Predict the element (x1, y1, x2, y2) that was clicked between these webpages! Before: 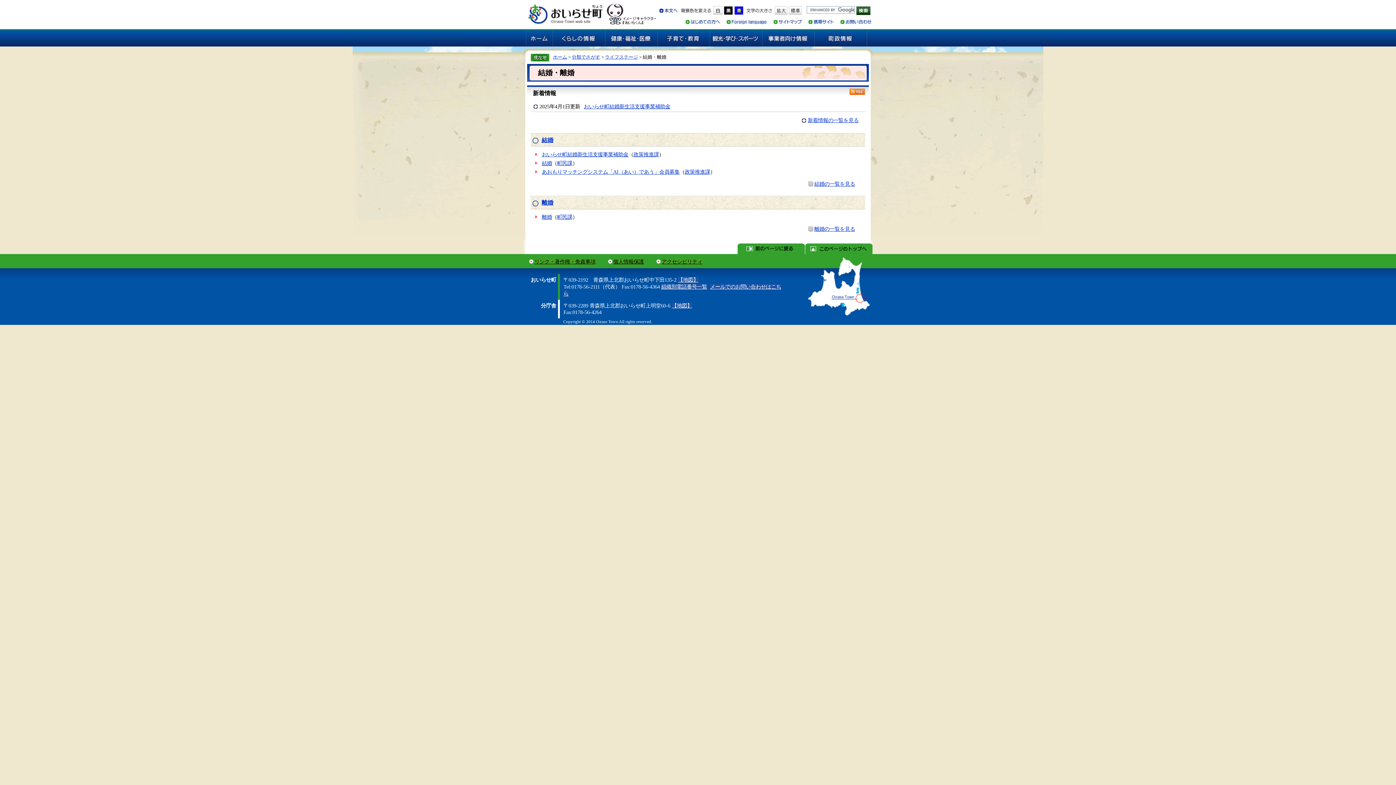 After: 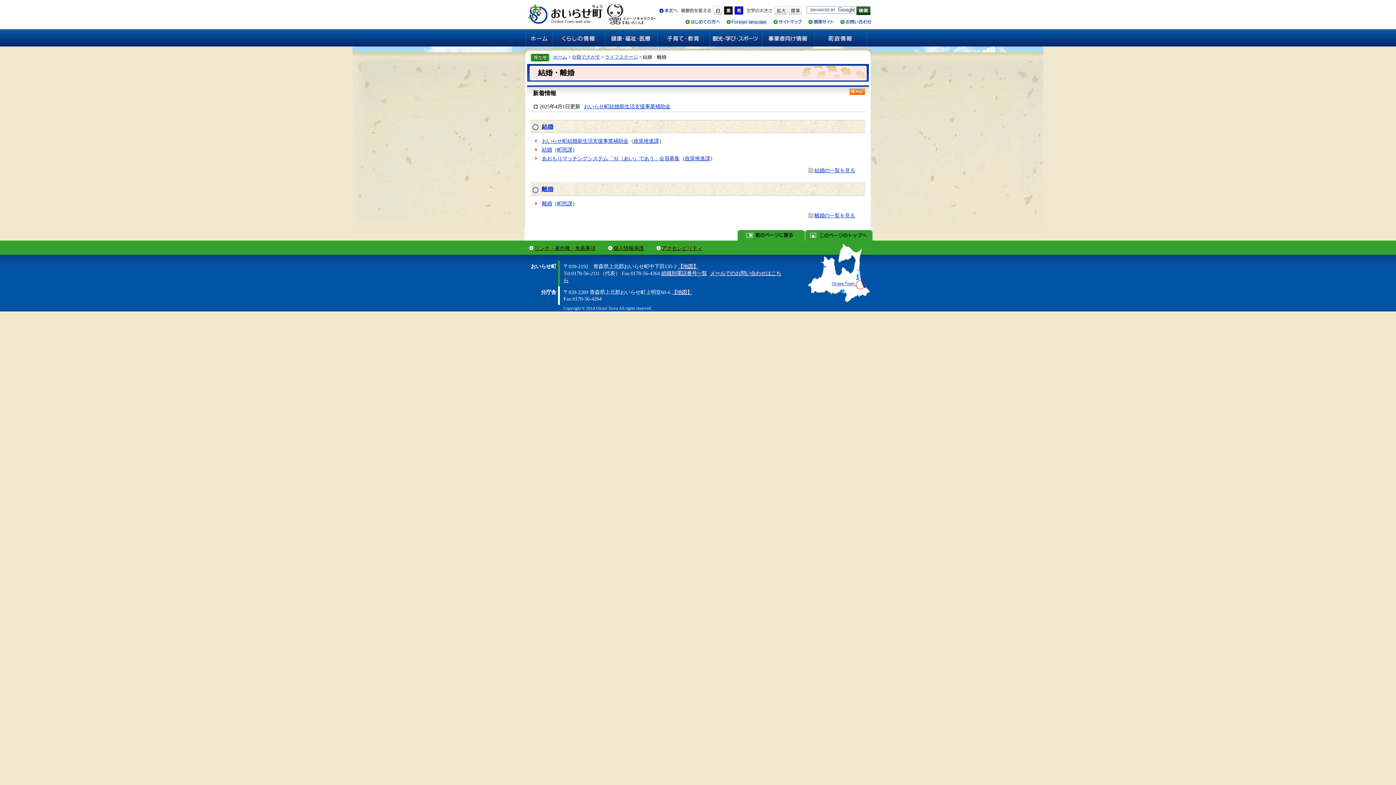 Action: bbox: (808, 117, 858, 123) label: 新着情報の一覧を見る